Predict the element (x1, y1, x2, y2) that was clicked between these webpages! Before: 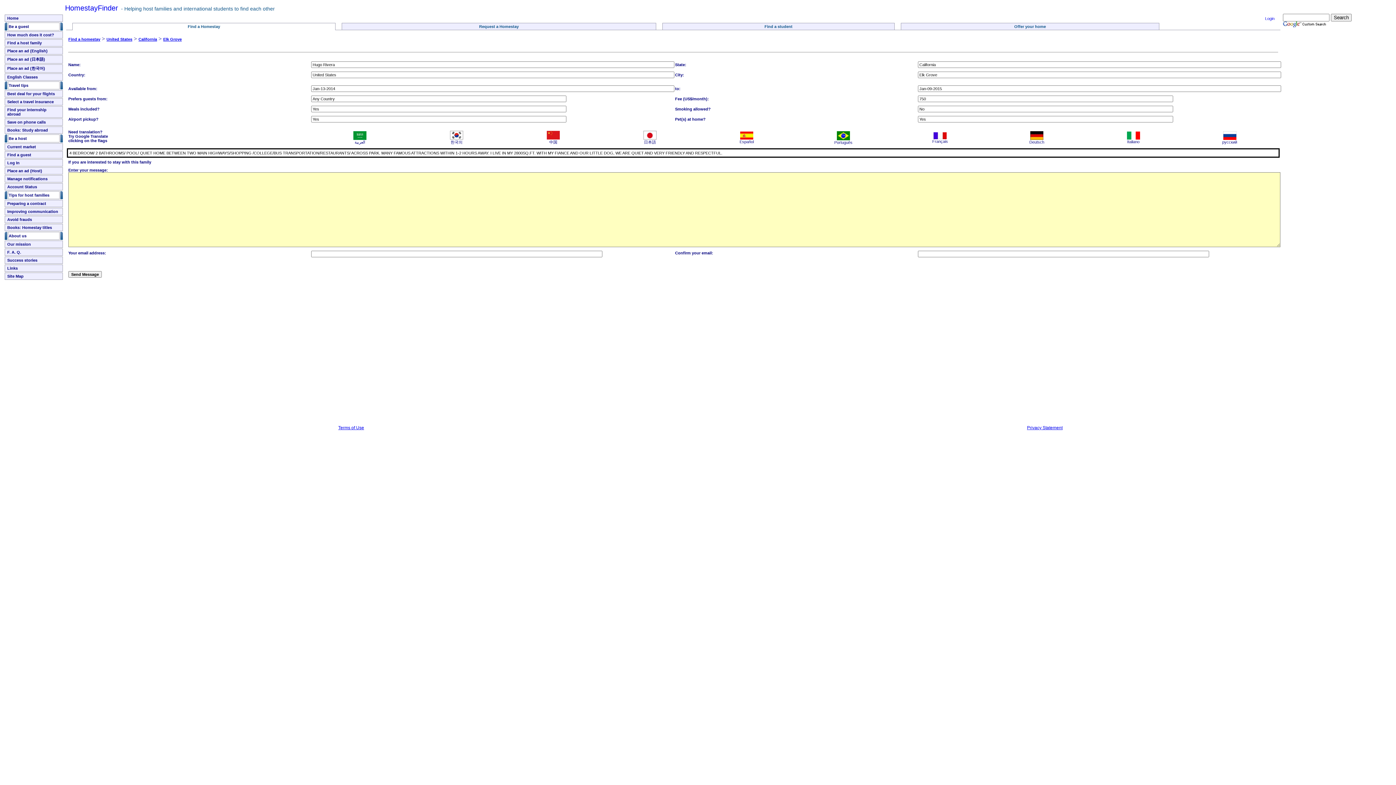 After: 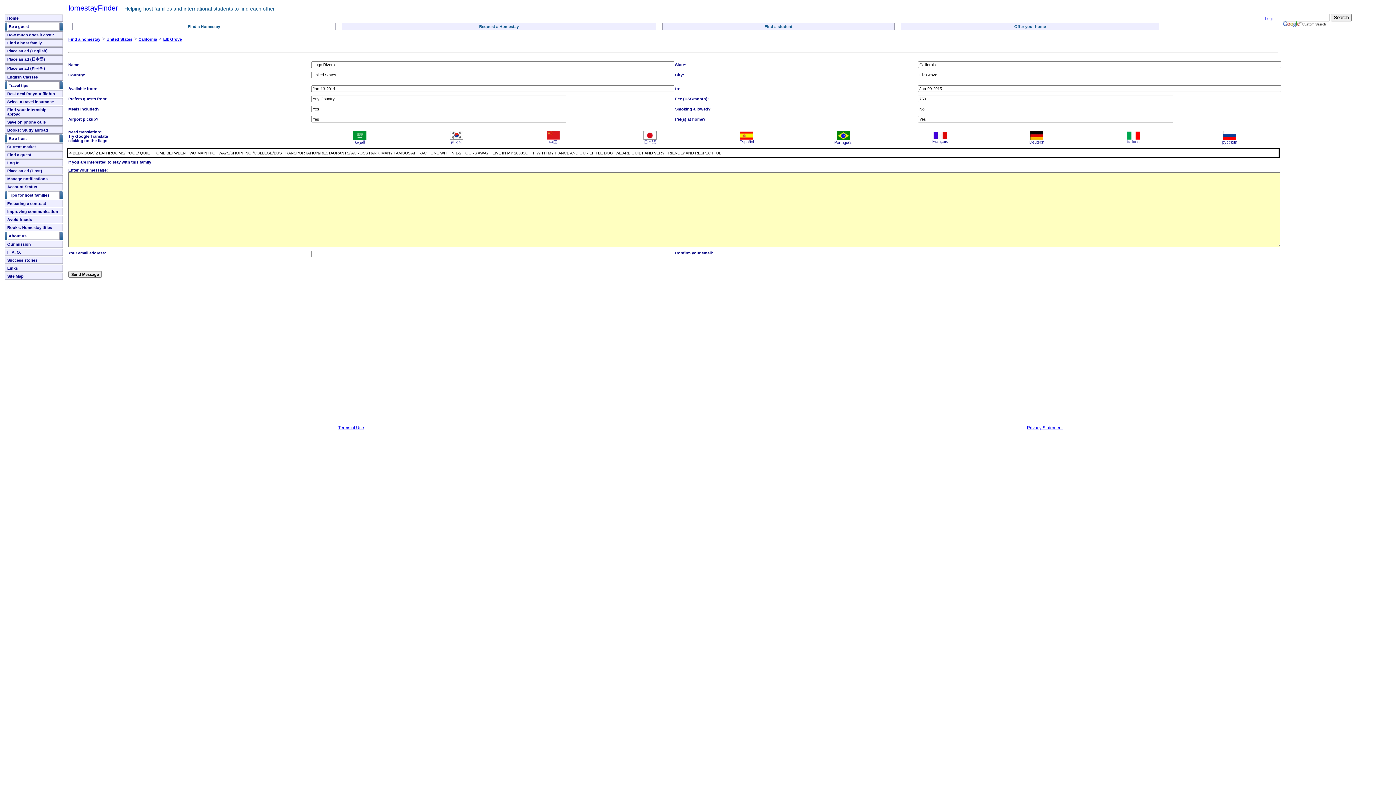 Action: bbox: (933, 135, 946, 140)